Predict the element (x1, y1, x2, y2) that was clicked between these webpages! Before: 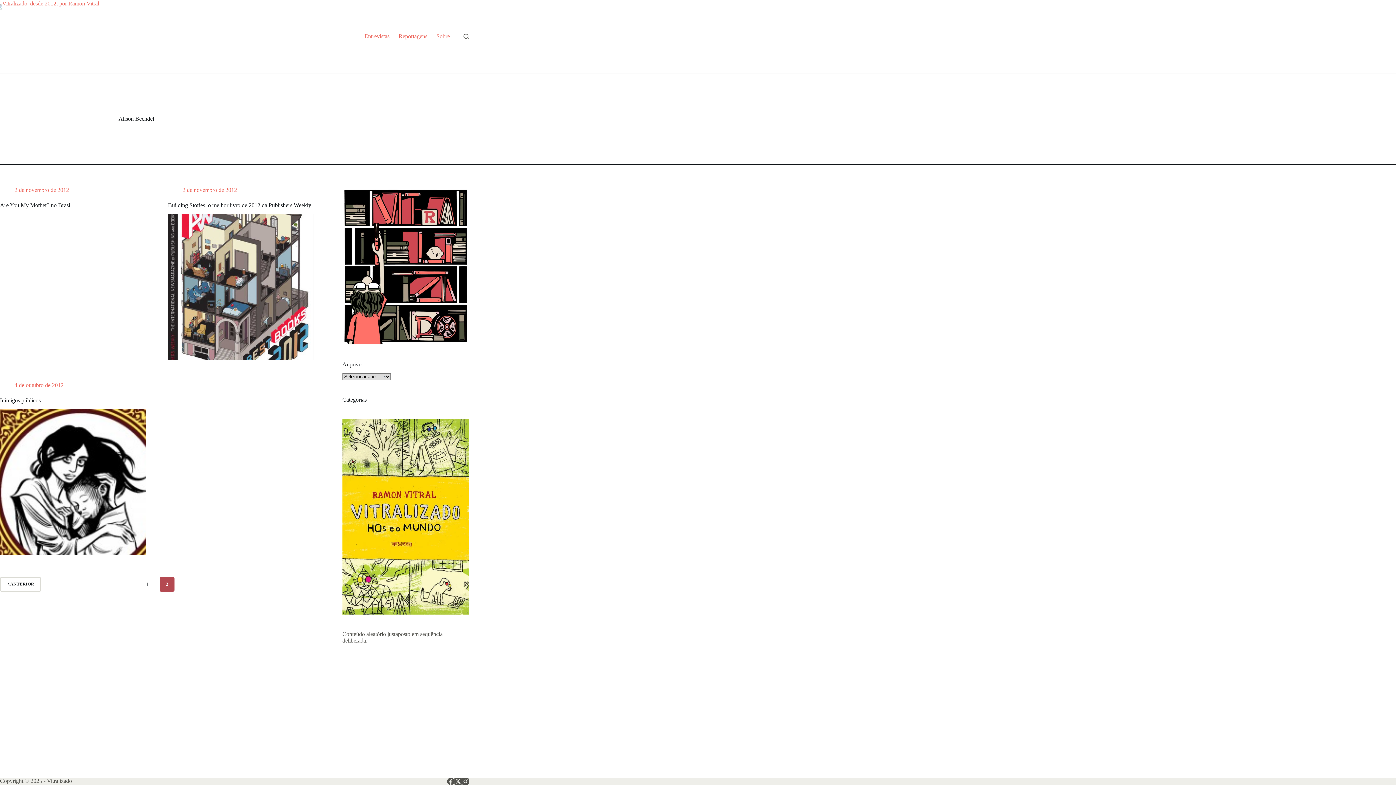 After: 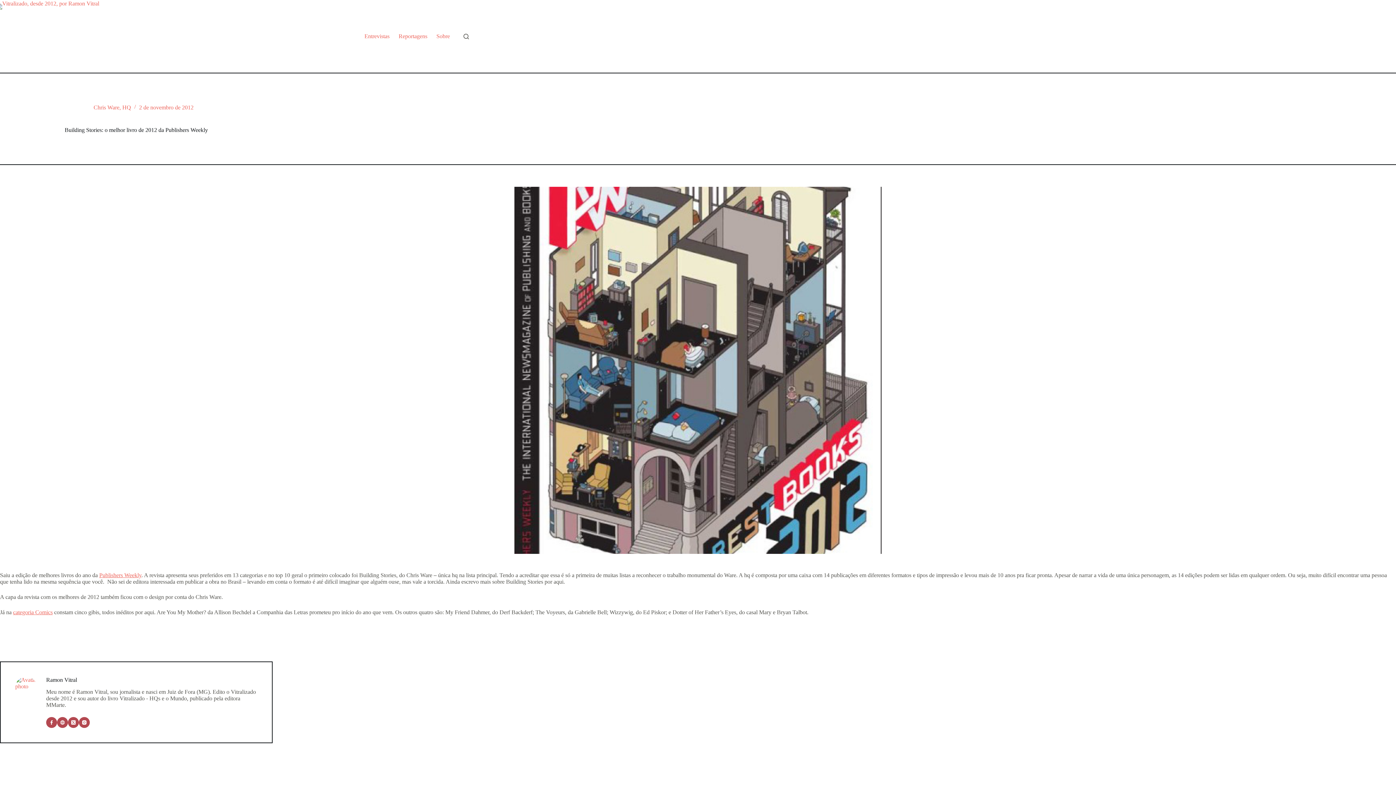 Action: bbox: (168, 214, 314, 360) label: Building Stories: o melhor livro de 2012 da Publishers Weekly